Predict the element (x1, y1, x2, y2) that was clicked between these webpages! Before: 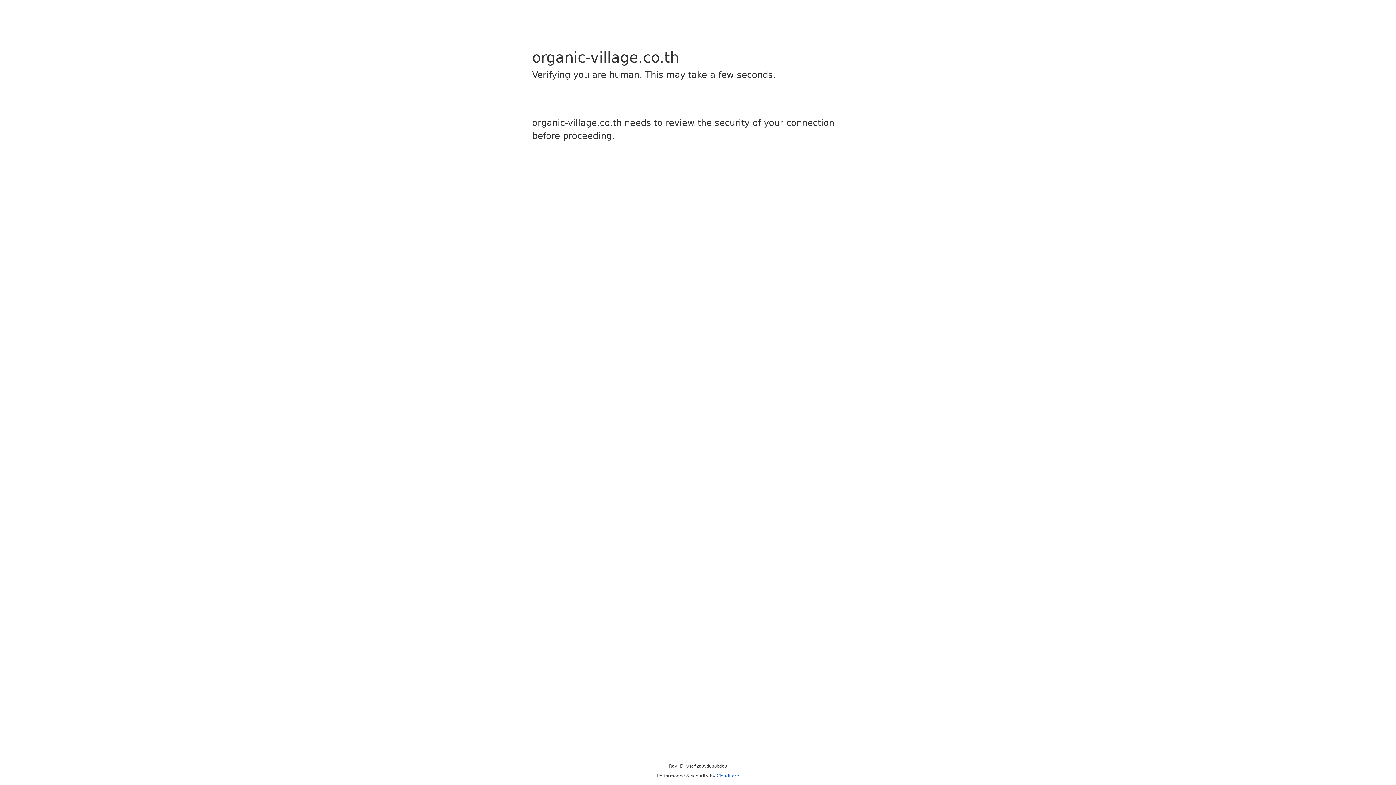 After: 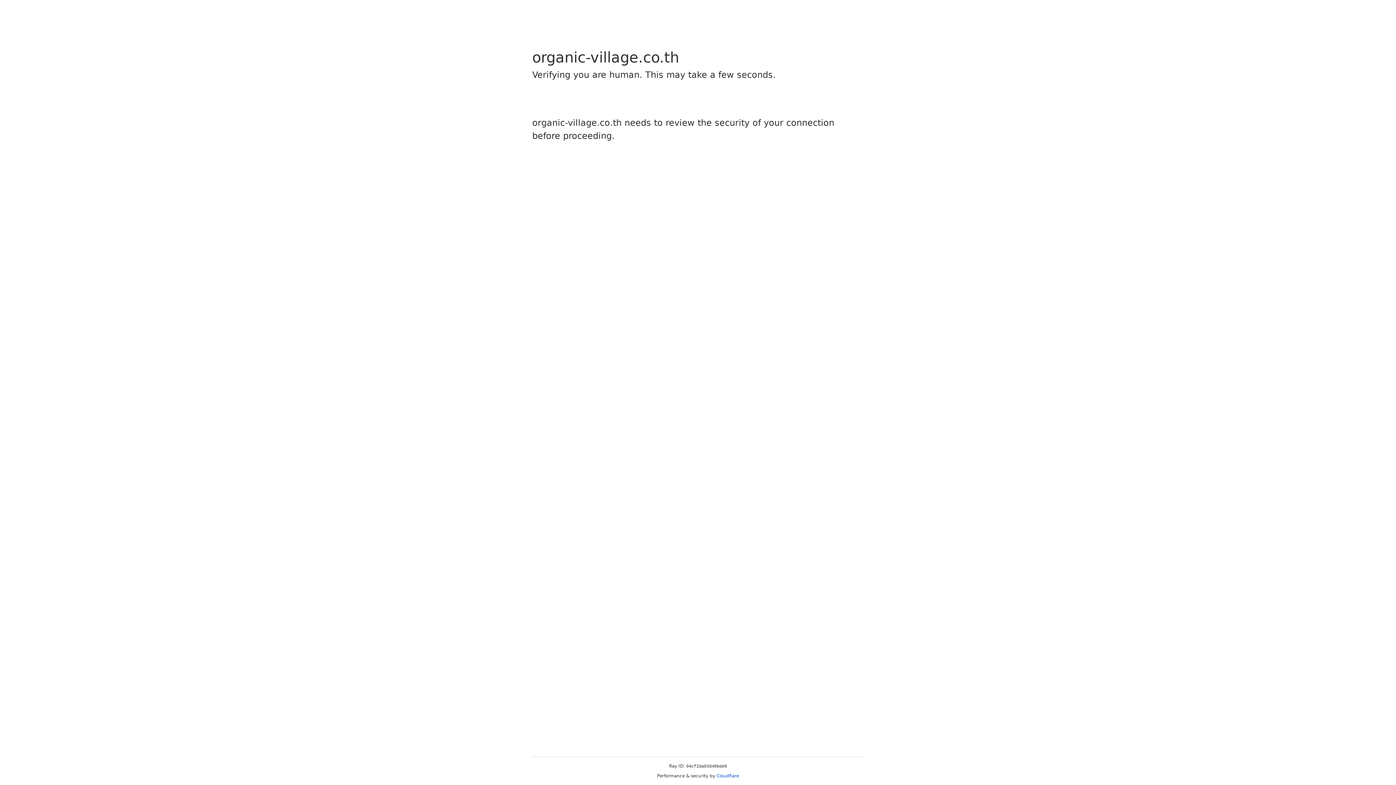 Action: bbox: (716, 773, 739, 778) label: Cloudflare